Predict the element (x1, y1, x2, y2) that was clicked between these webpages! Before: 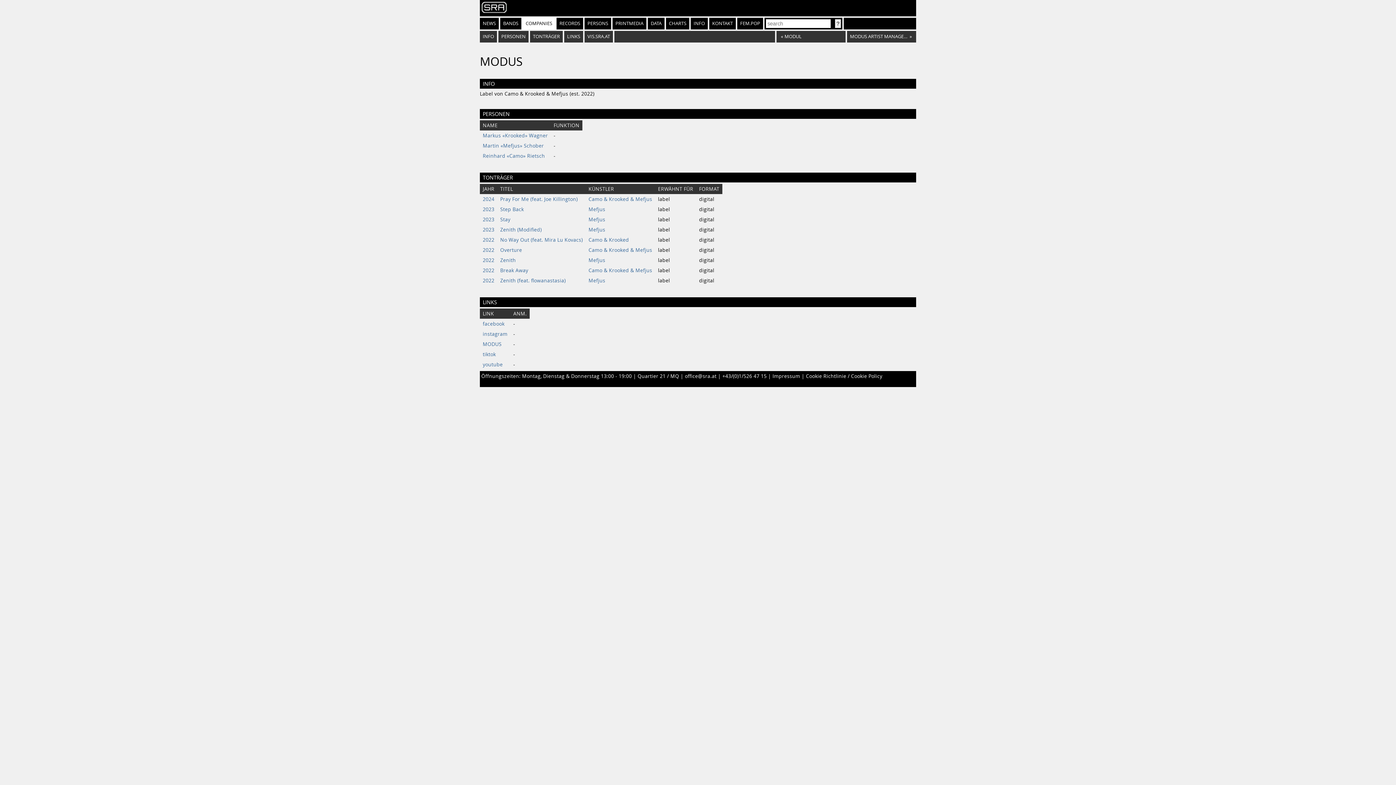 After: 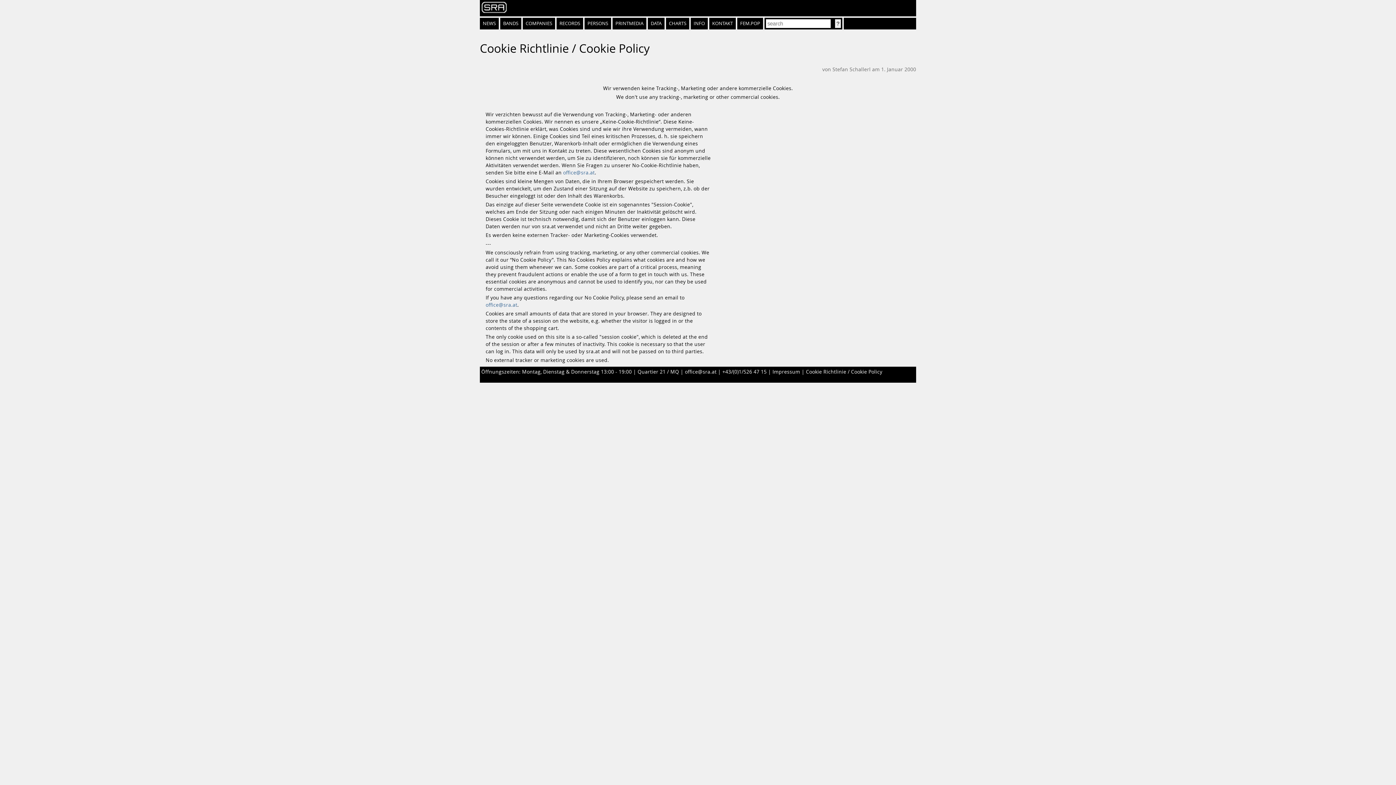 Action: bbox: (806, 373, 882, 379) label: Cookie Richtlinie / Cookie Policy